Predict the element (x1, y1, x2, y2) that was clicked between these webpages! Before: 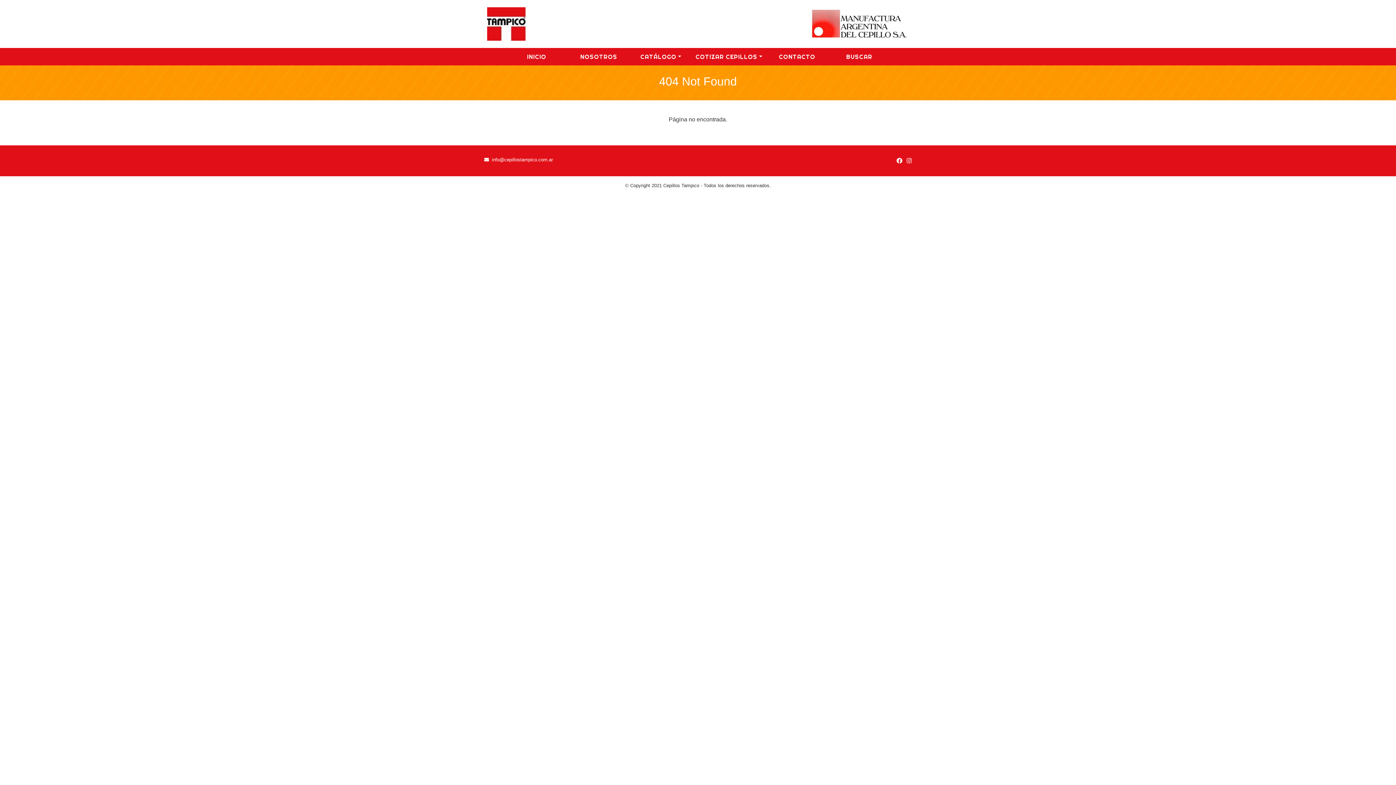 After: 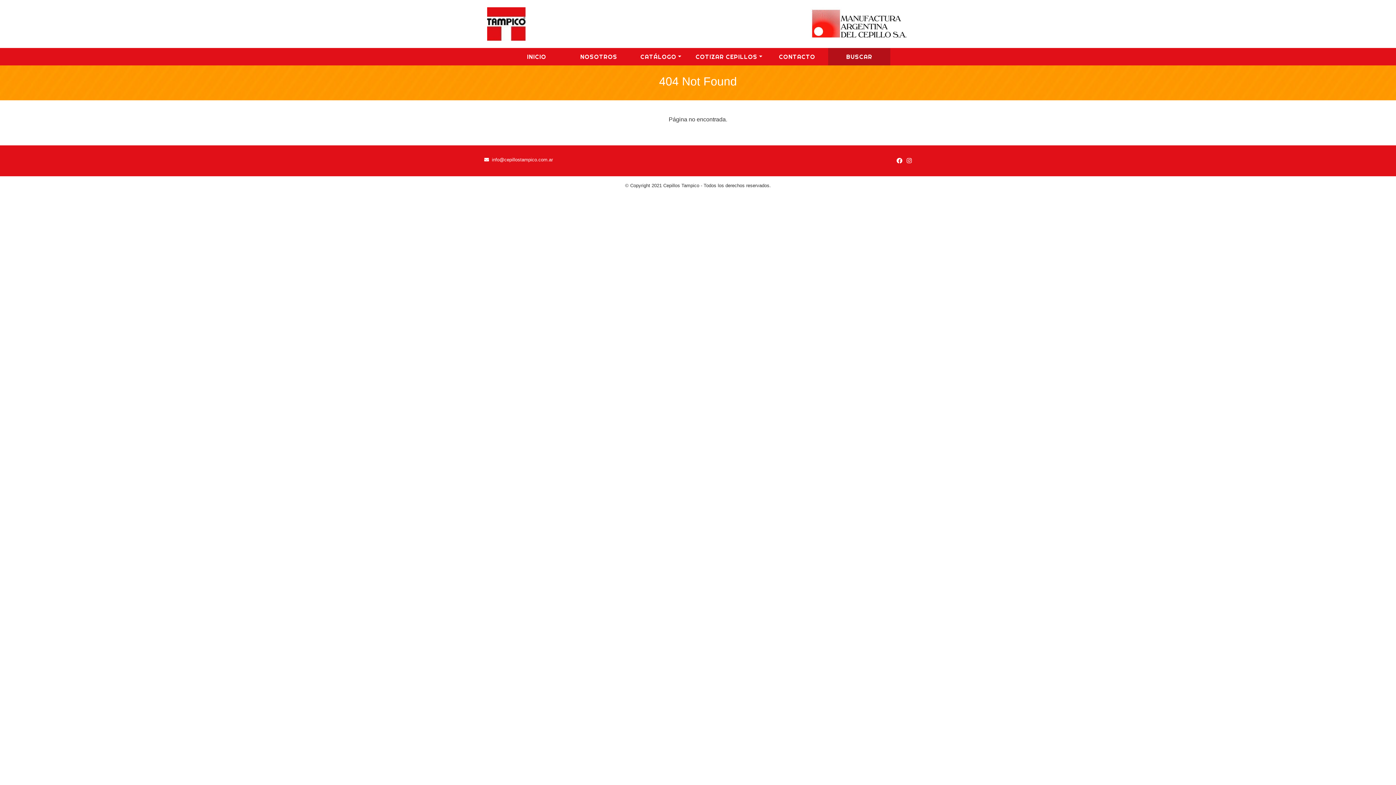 Action: label: BUSCAR bbox: (828, 48, 890, 65)